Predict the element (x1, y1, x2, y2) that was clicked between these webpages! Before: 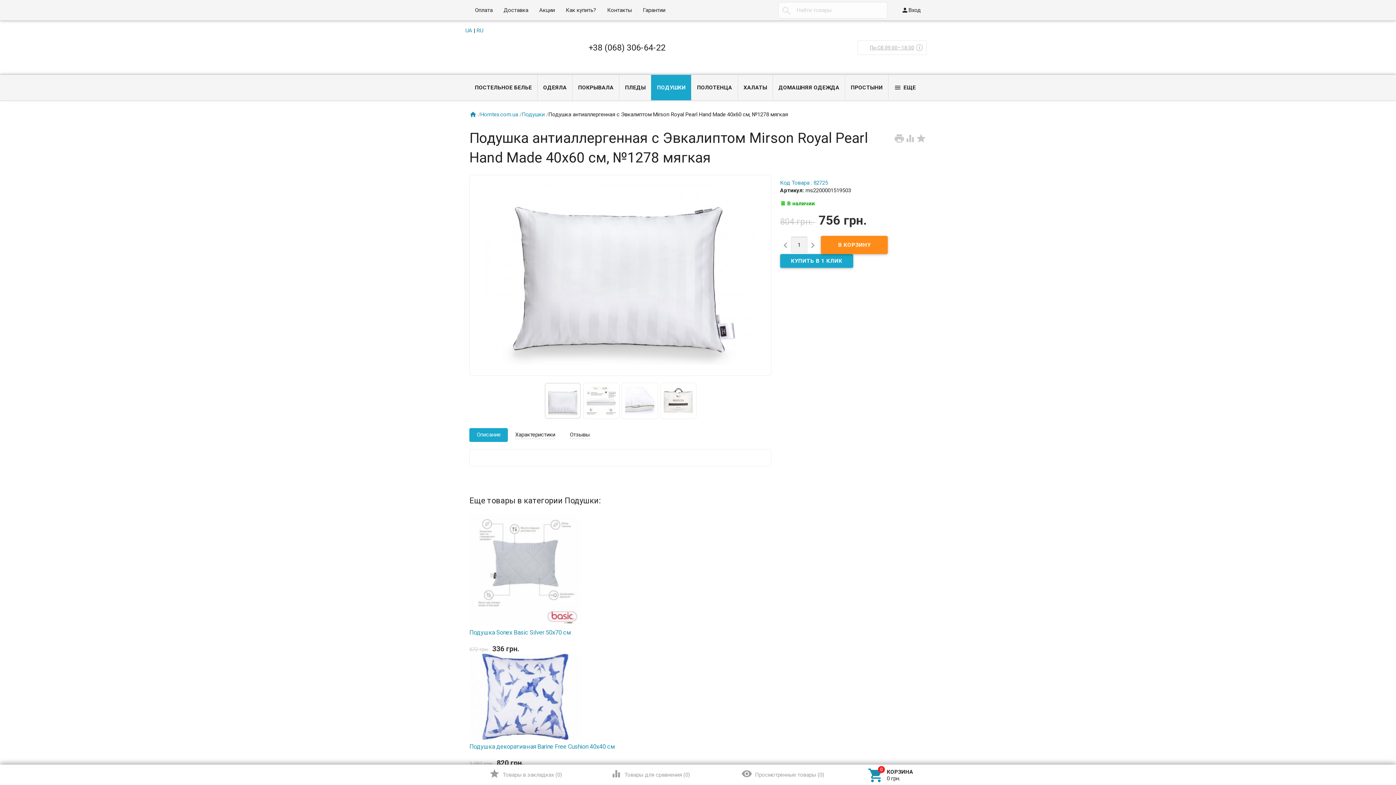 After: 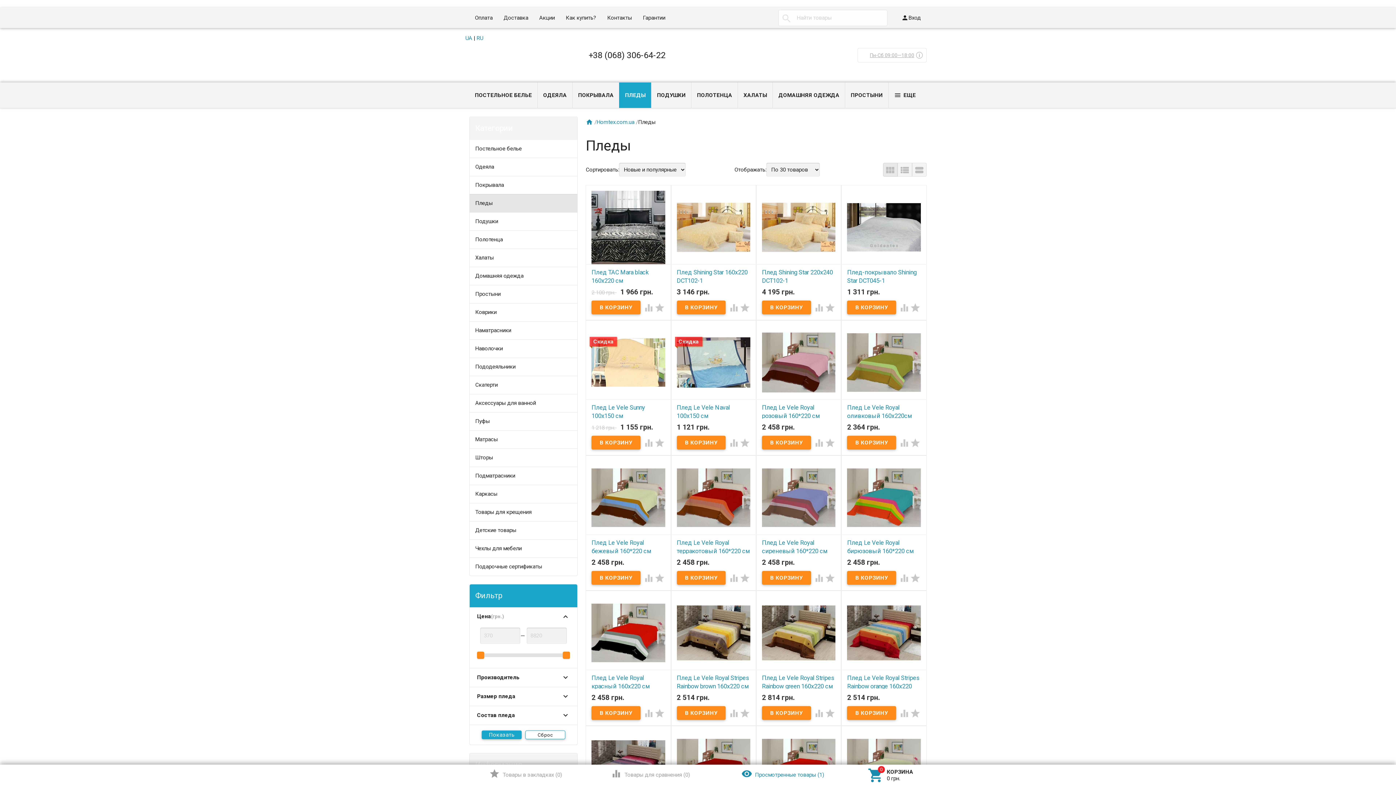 Action: label: ПЛЕДЫ bbox: (619, 74, 651, 100)